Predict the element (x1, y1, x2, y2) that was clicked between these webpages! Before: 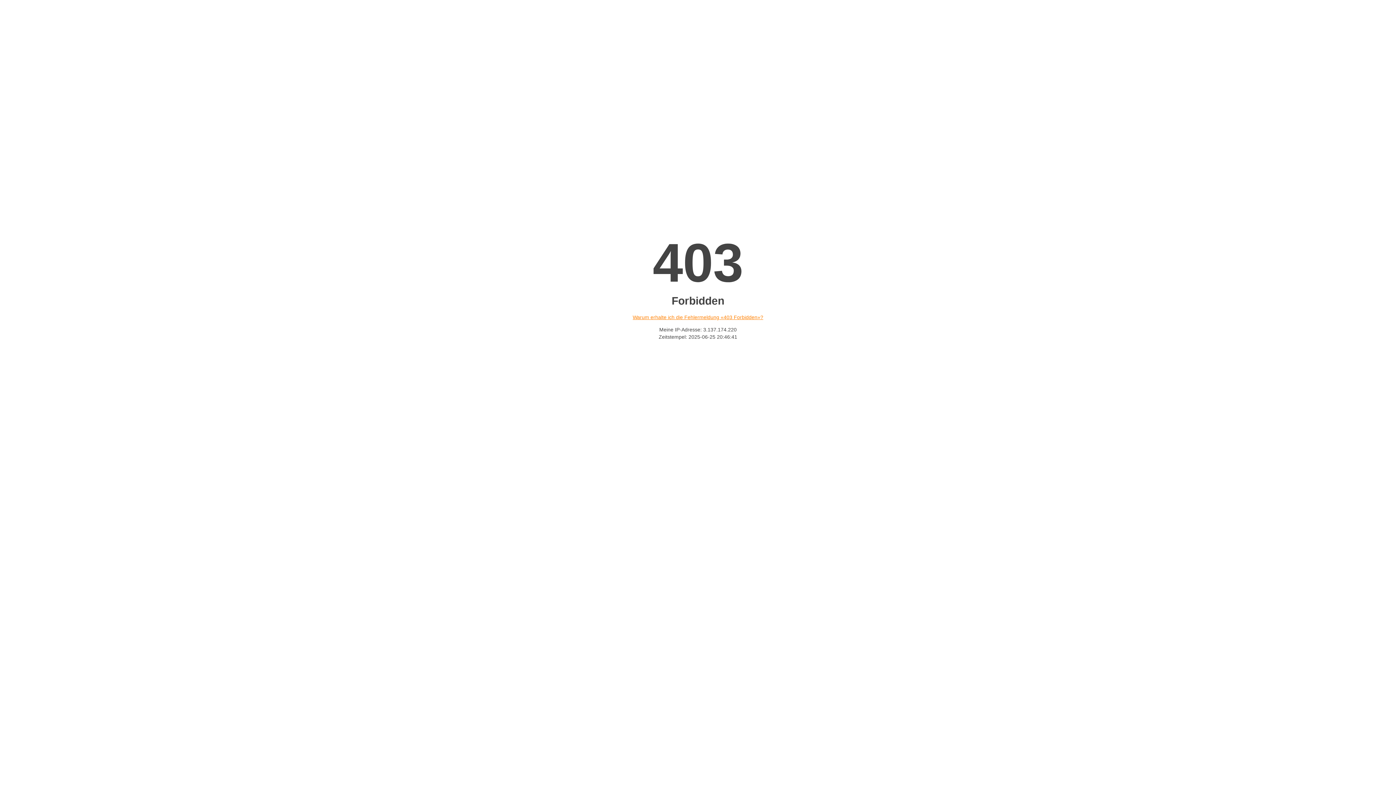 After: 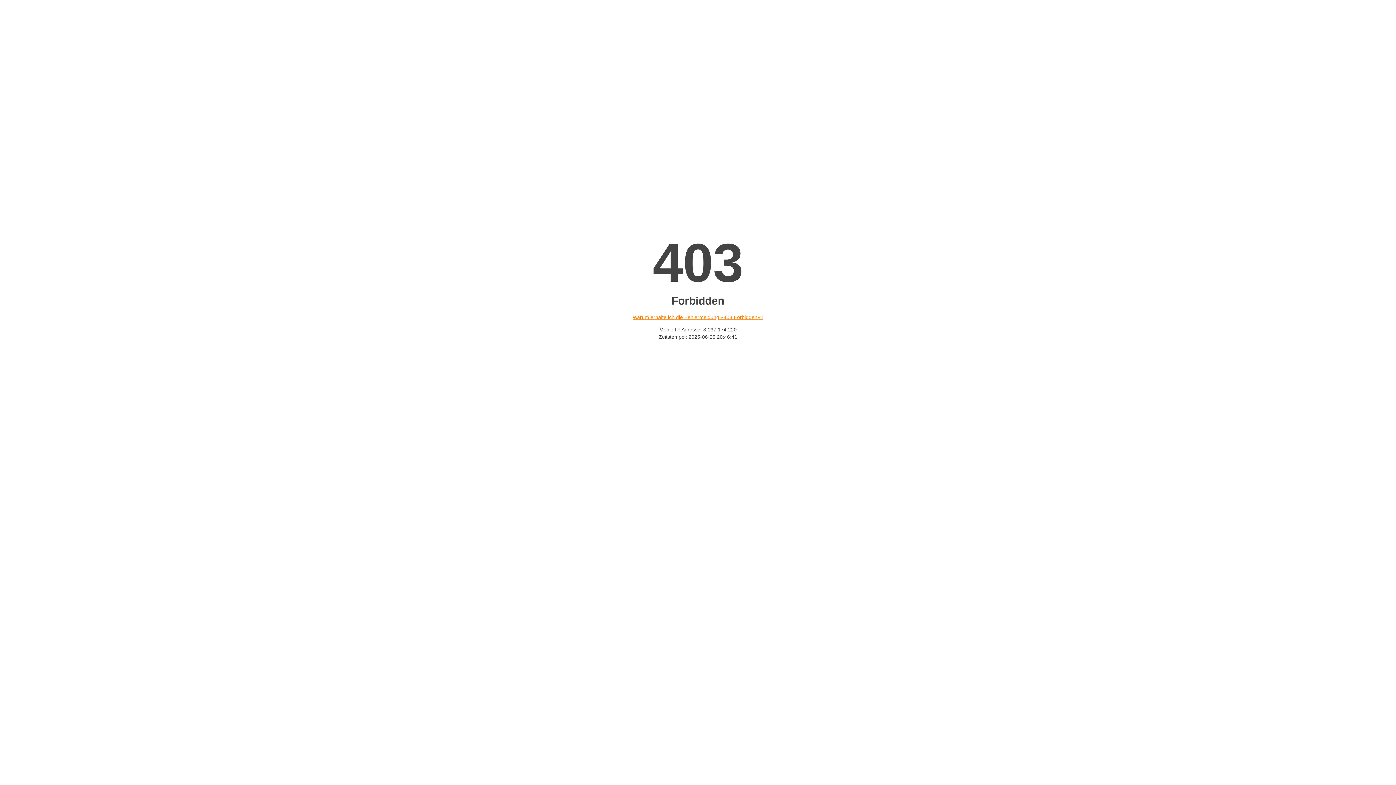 Action: bbox: (632, 314, 763, 320) label: Warum erhalte ich die Fehlermeldung «403 Forbidden»?